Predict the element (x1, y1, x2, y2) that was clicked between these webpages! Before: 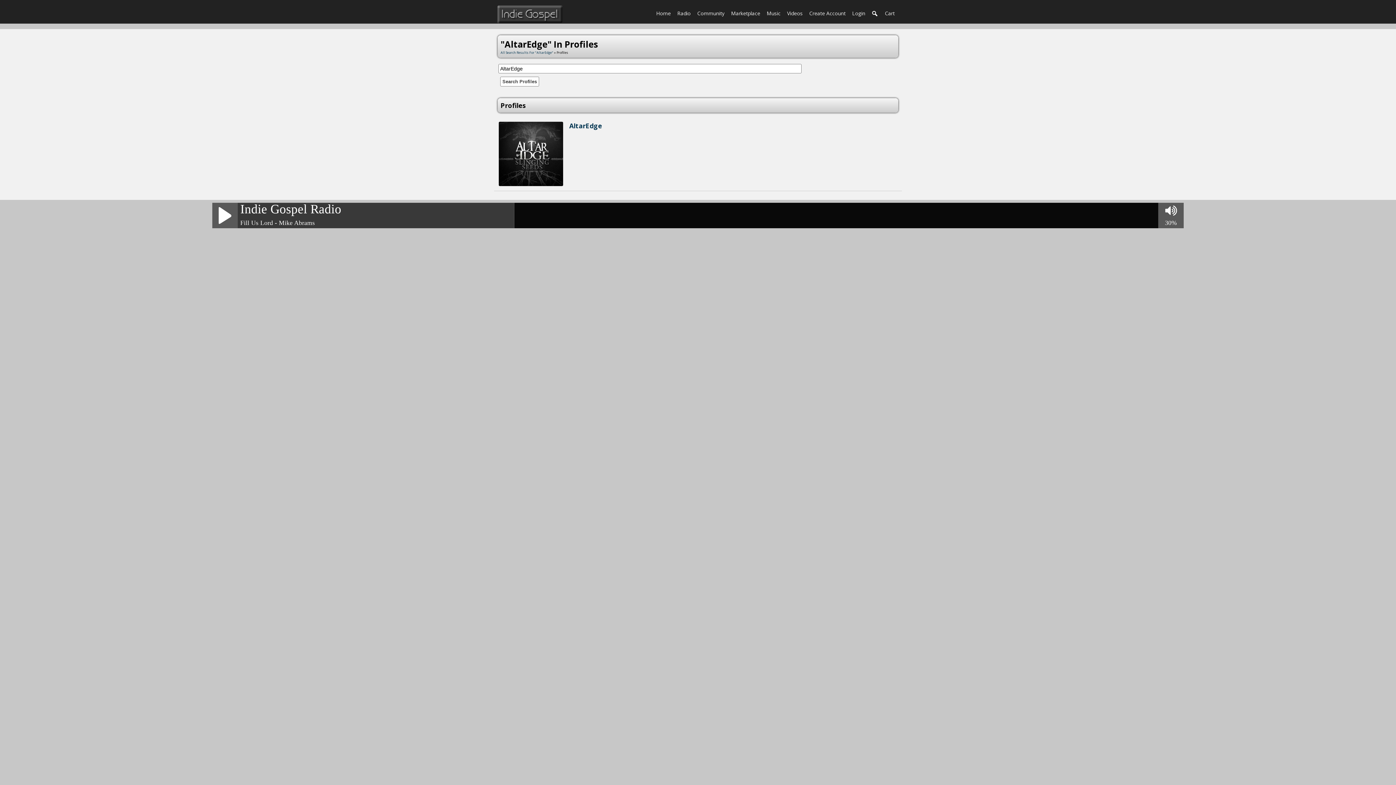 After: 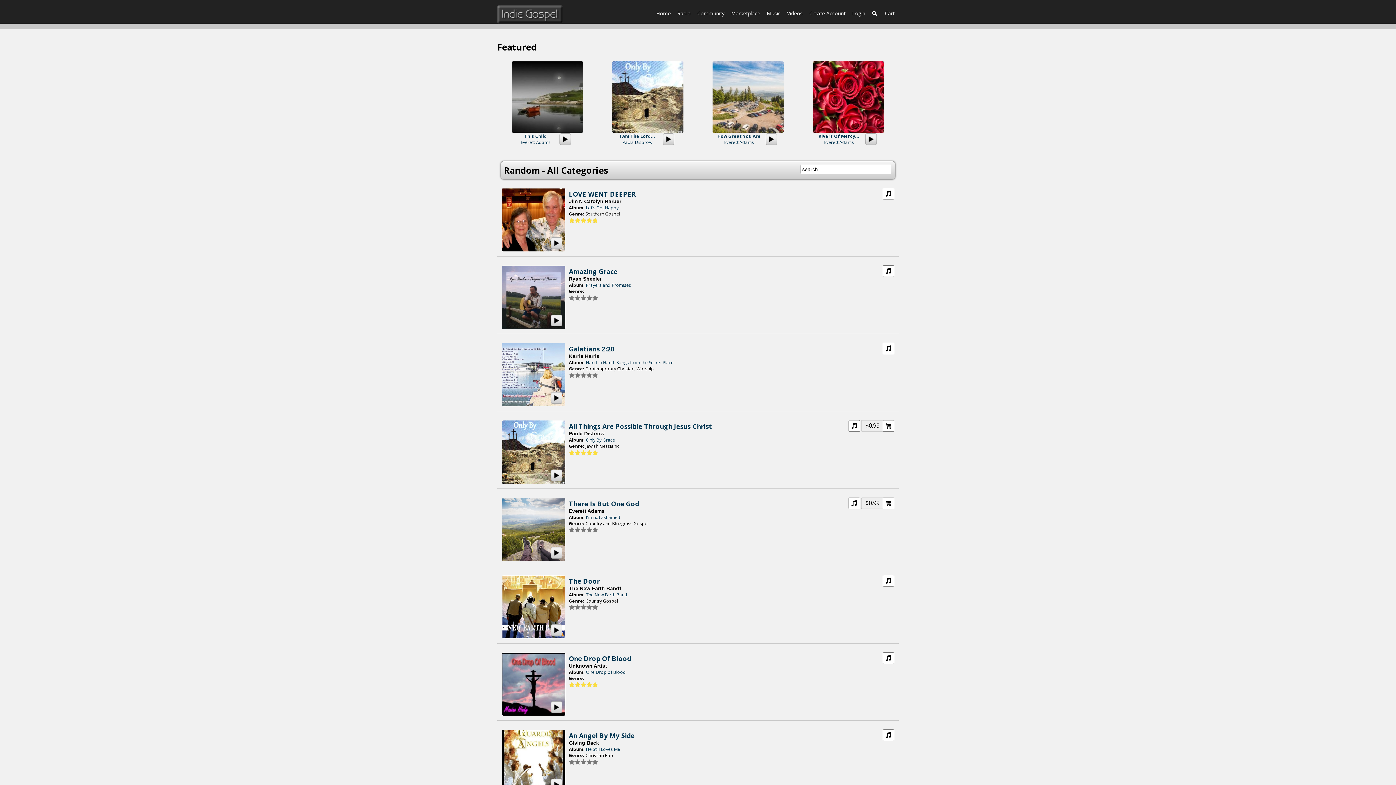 Action: bbox: (763, 8, 784, 17) label: Music